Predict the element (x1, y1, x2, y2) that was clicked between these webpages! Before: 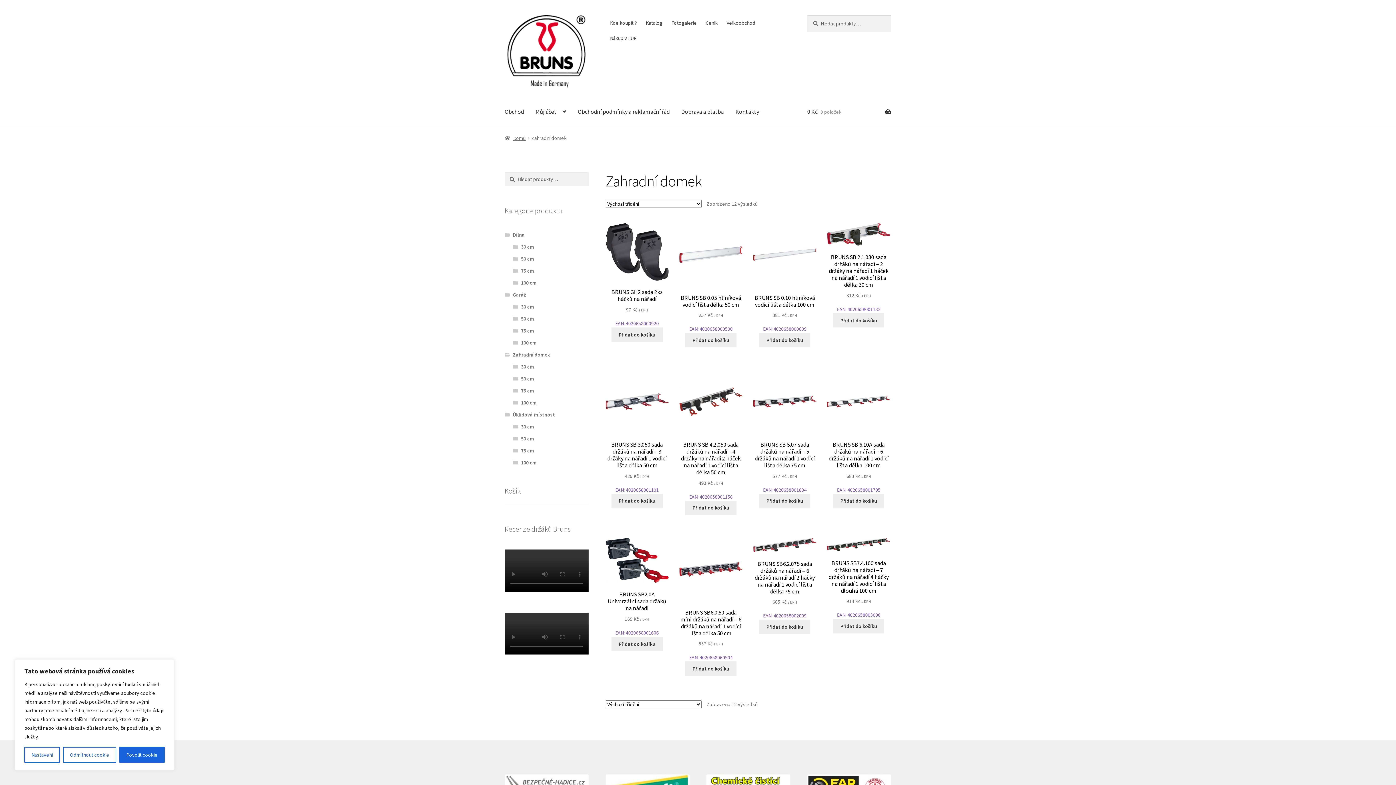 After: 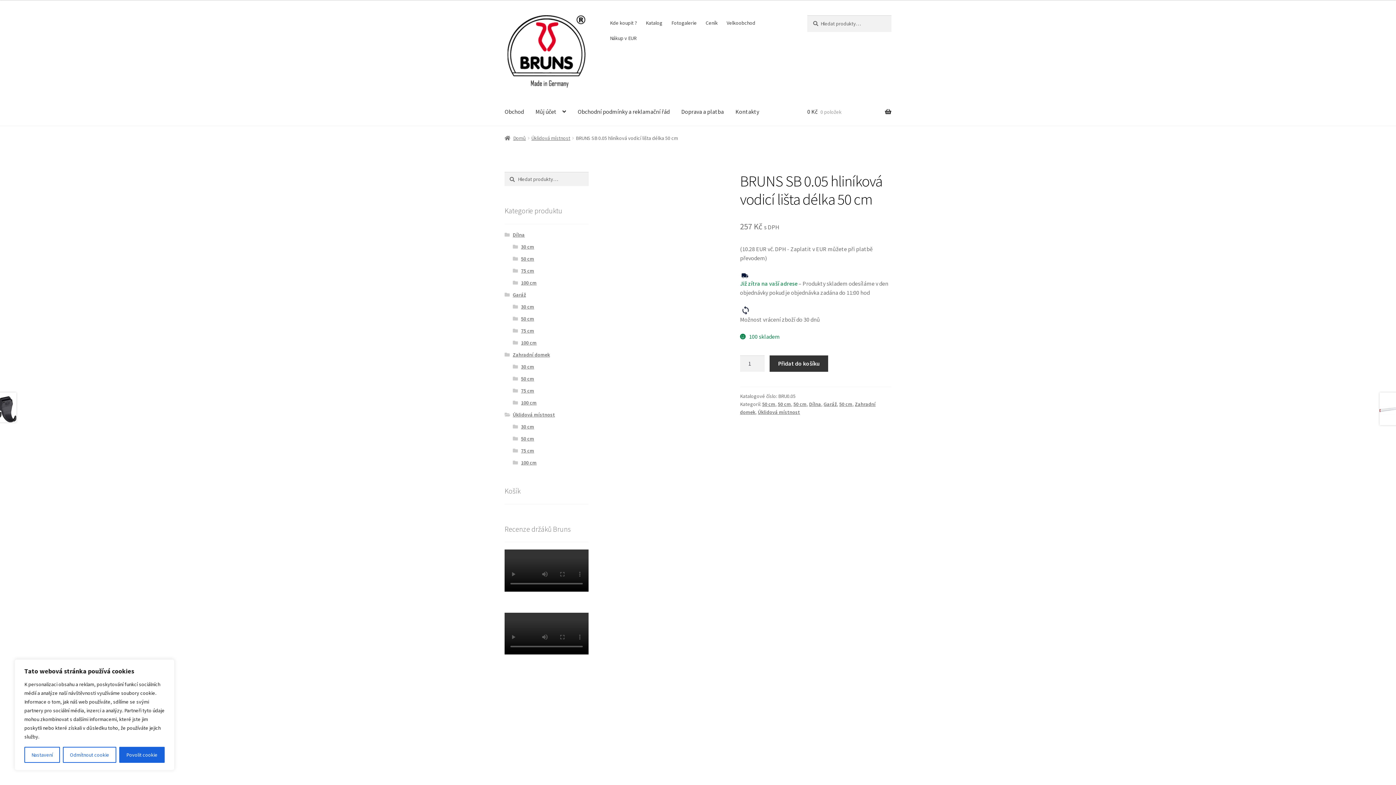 Action: label: BRUNS SB 0.05 hliníková vodicí lišta délka 50 cm
257 Kč s DPH
EAN: 4020658000500 bbox: (679, 223, 742, 333)